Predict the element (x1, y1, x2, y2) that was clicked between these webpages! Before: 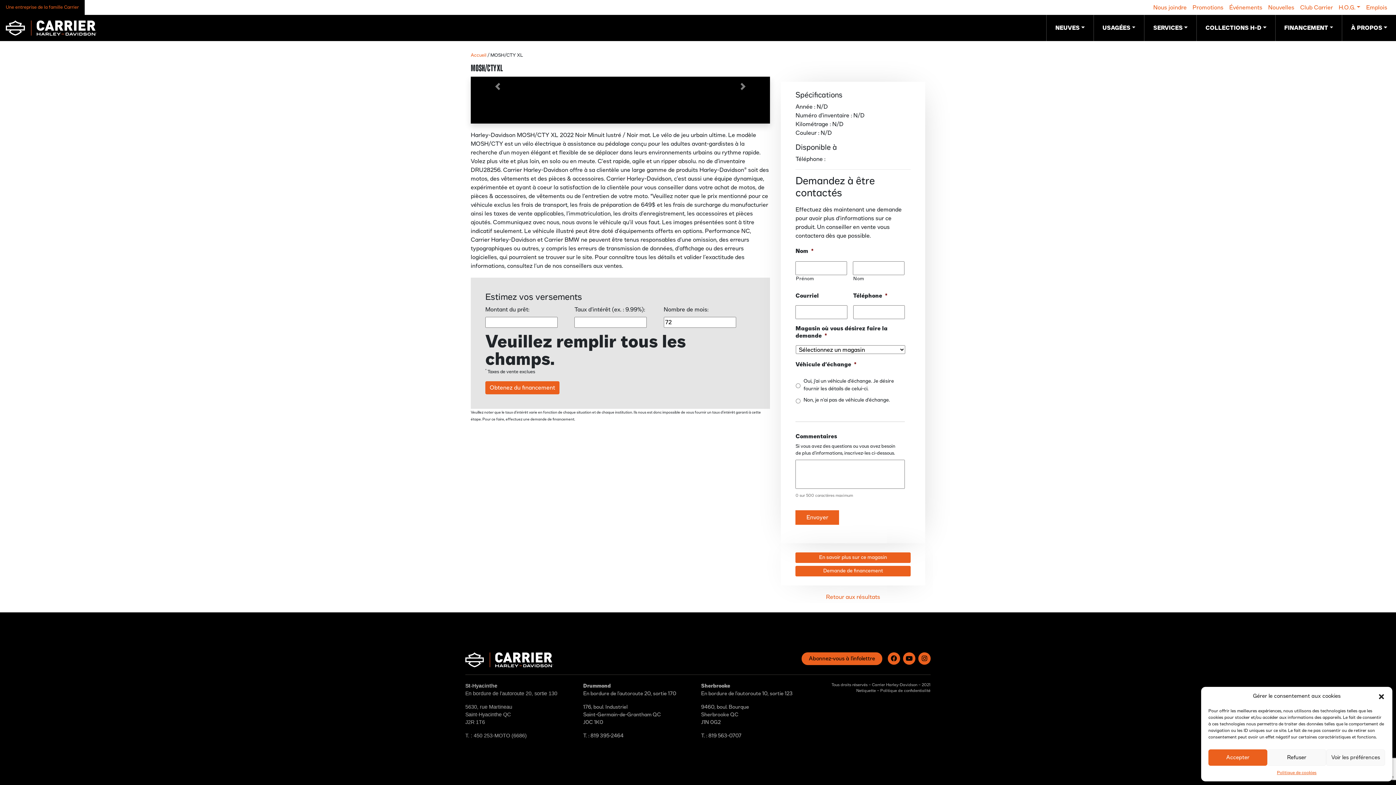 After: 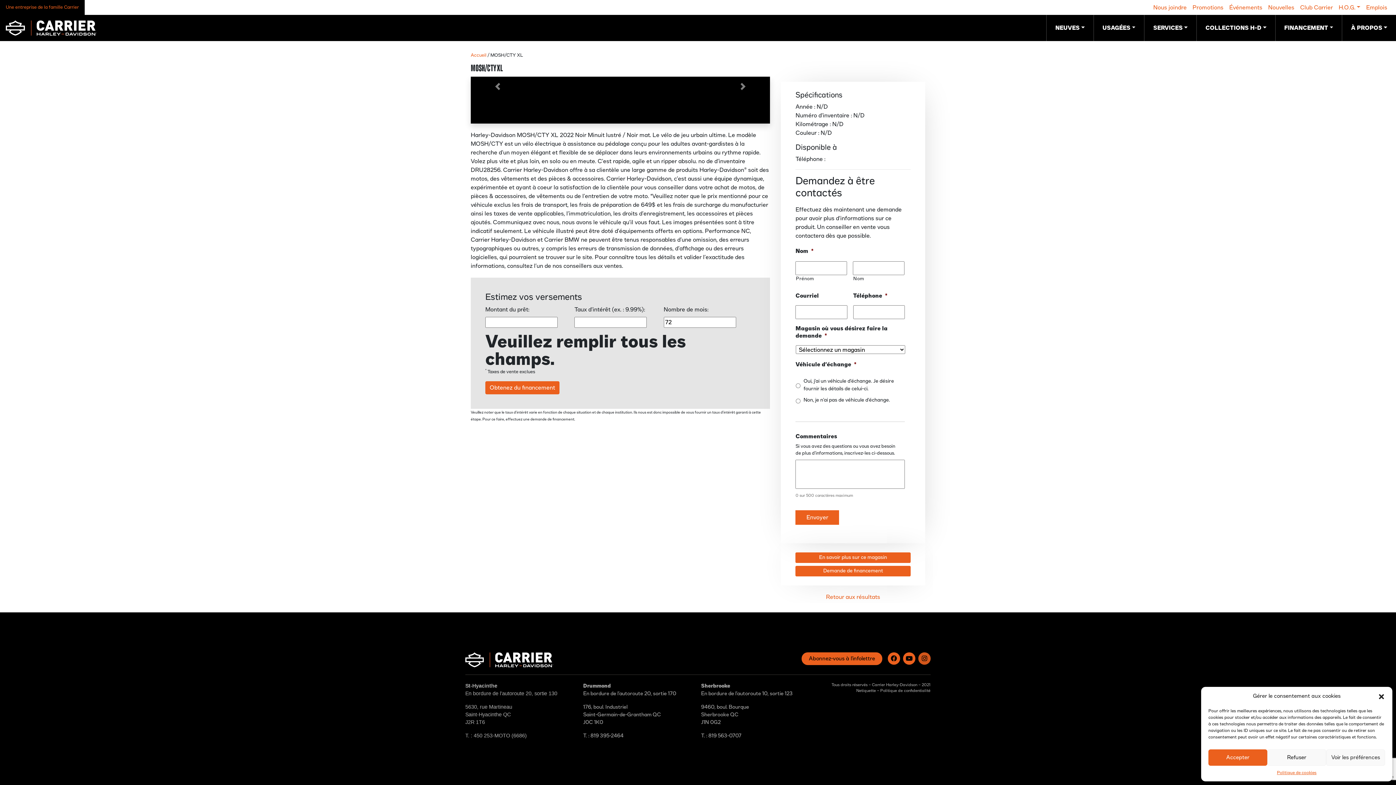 Action: label: Instagram bbox: (918, 652, 930, 665)